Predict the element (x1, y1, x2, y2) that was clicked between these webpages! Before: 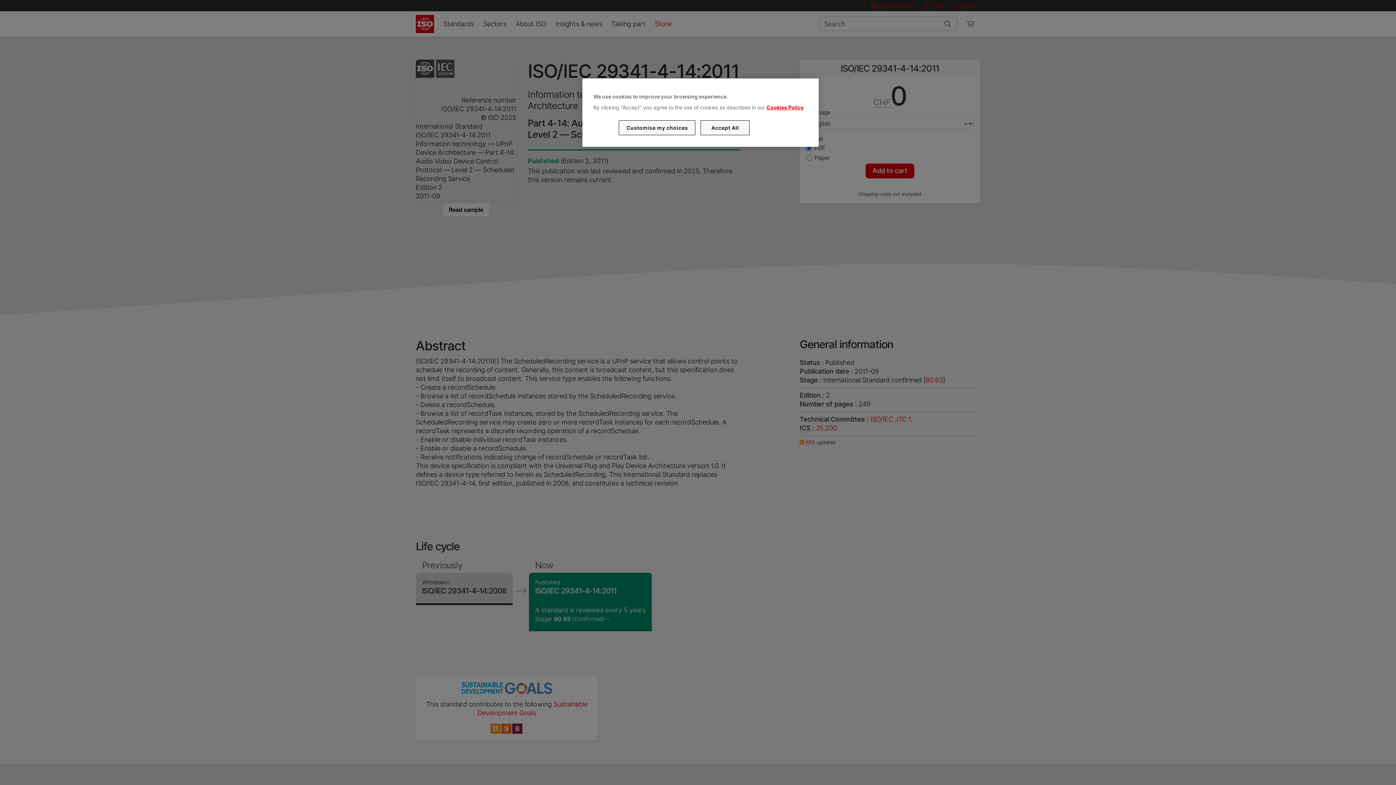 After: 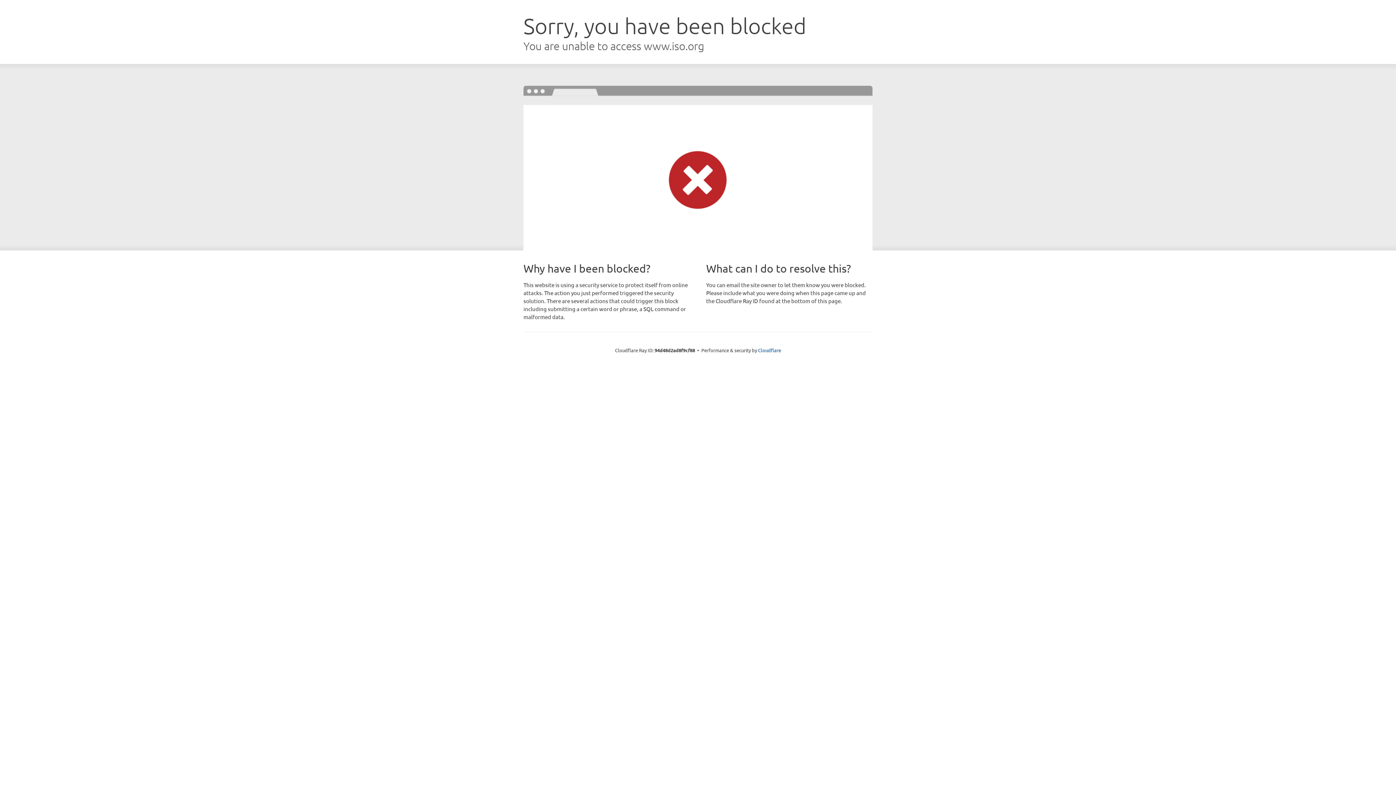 Action: label: Cookies Policy bbox: (766, 104, 803, 110)